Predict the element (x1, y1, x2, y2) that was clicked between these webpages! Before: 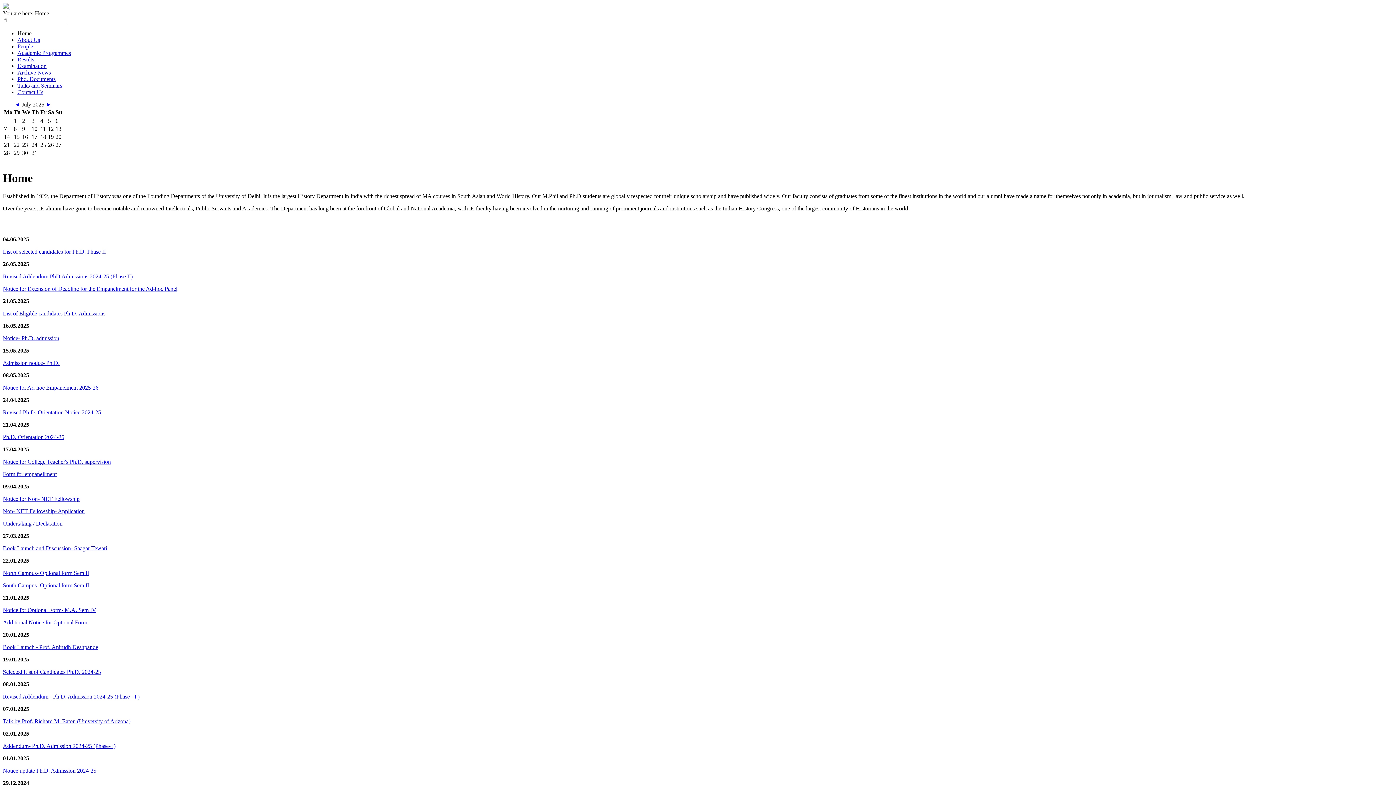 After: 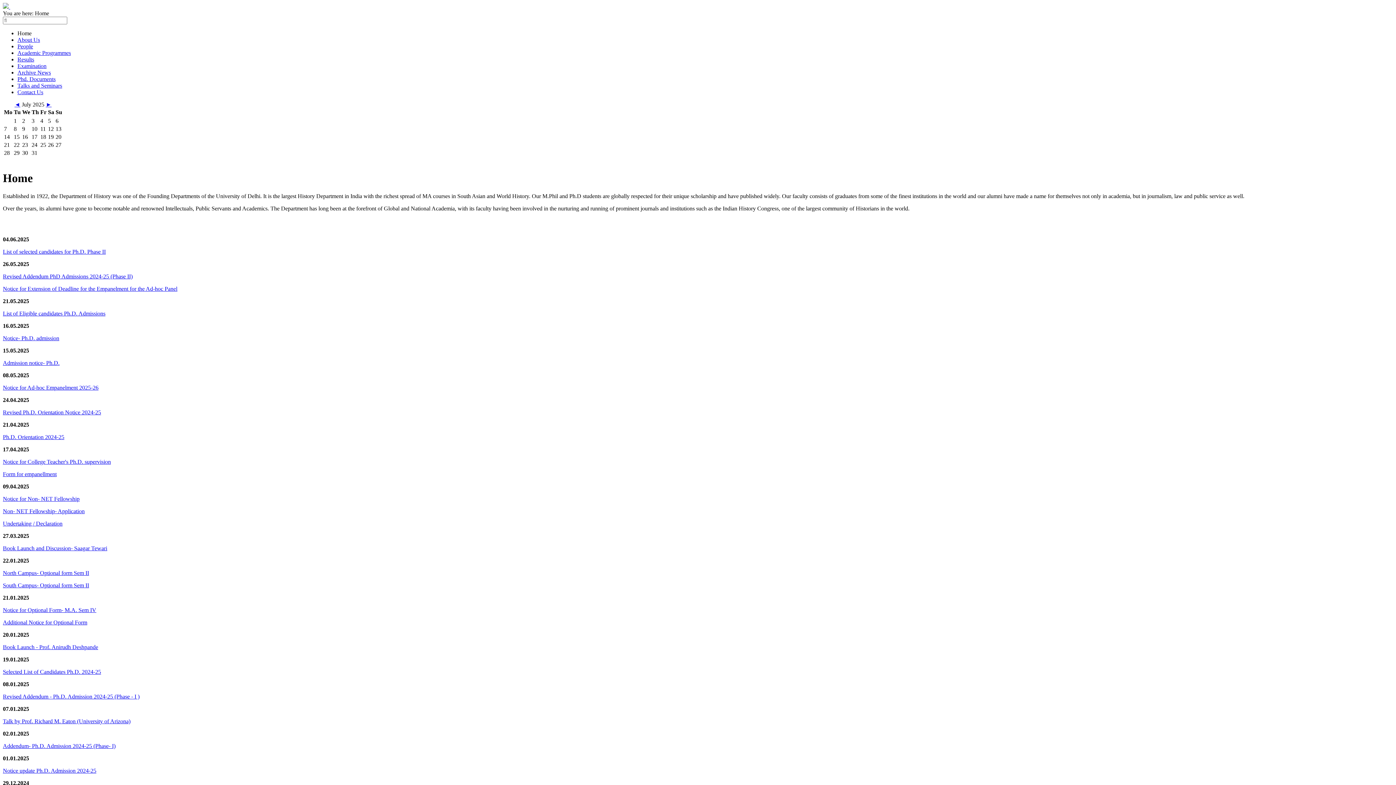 Action: bbox: (2, 458, 110, 464) label: Notice for College Teacher's Ph.D. supervision